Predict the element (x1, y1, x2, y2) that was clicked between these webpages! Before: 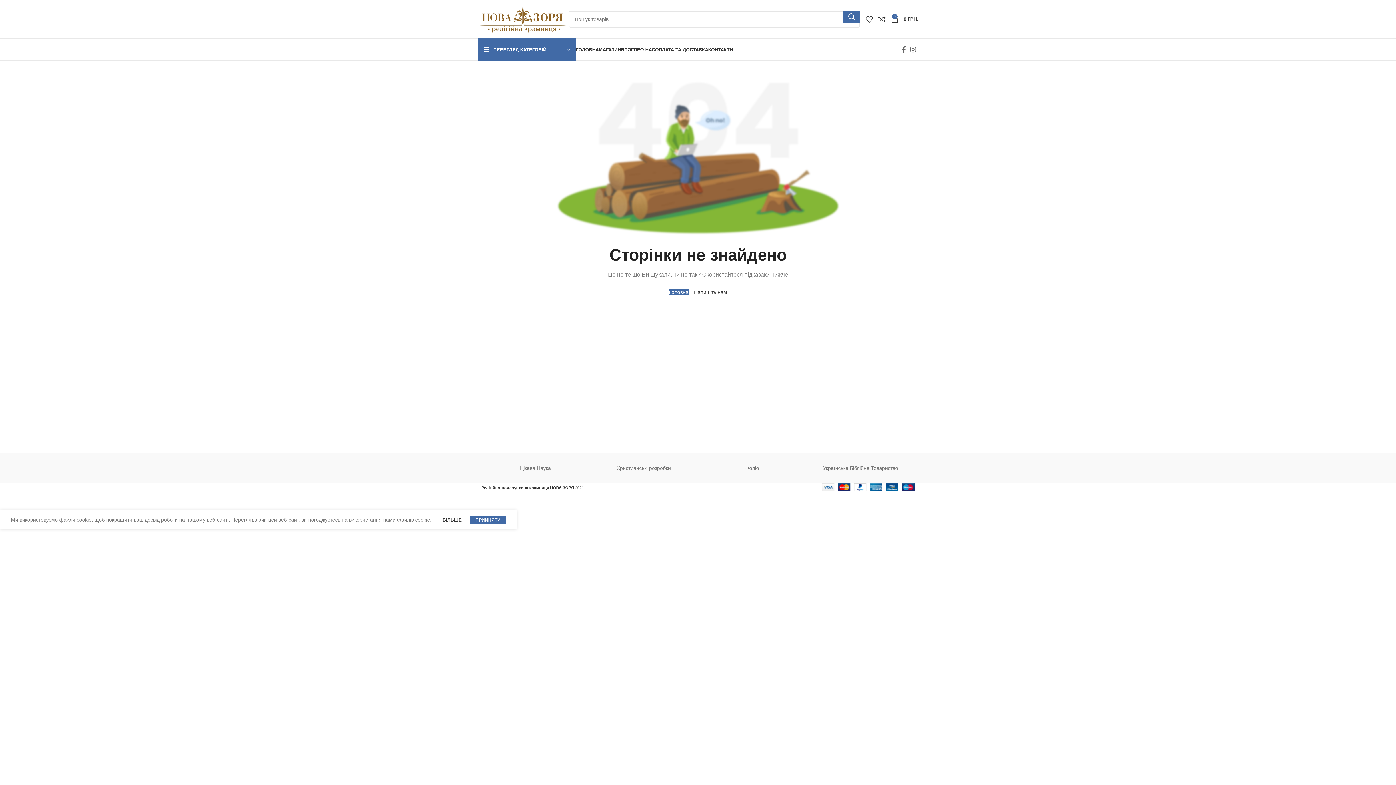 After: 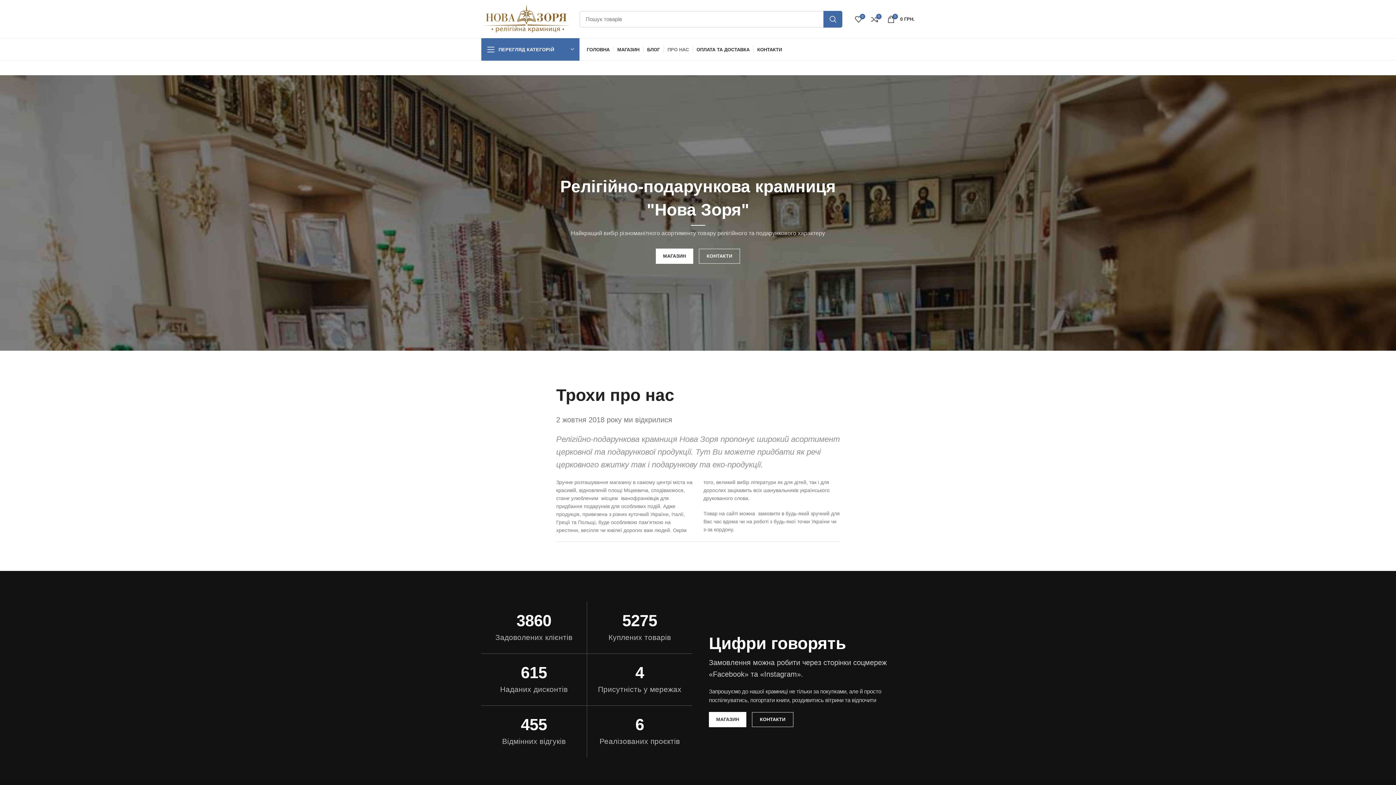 Action: bbox: (633, 42, 655, 56) label: ПРО НАС